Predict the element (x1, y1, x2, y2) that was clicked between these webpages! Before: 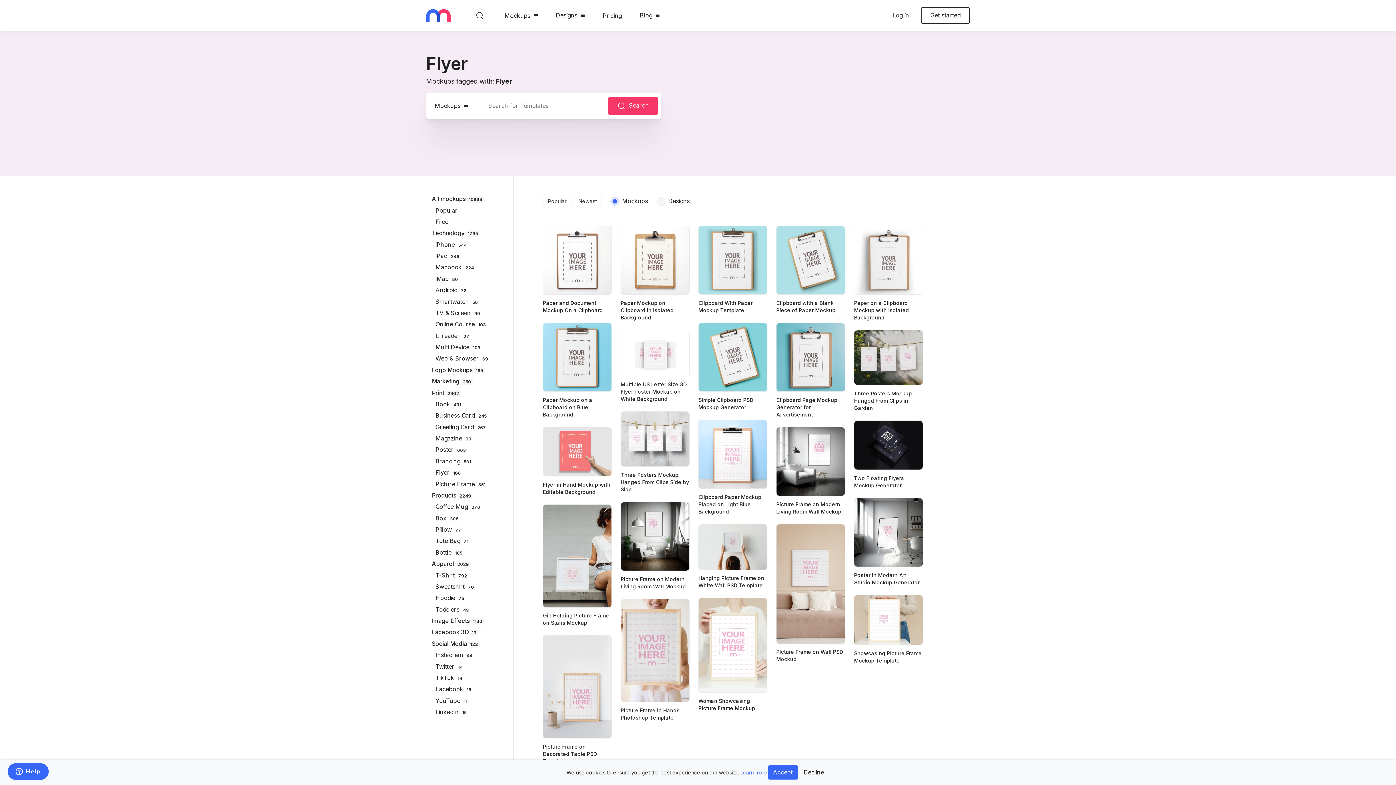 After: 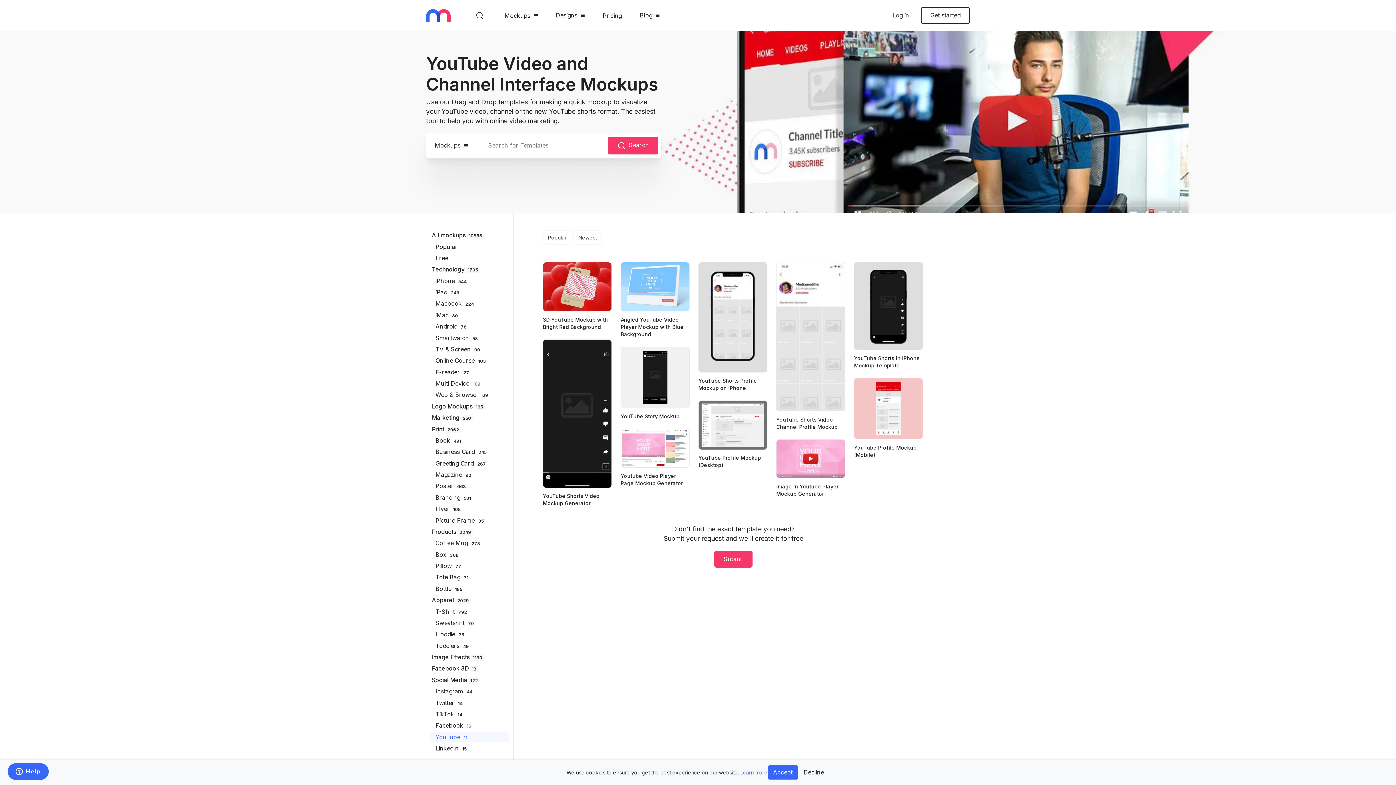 Action: label: YouTube 11 bbox: (429, 695, 509, 706)